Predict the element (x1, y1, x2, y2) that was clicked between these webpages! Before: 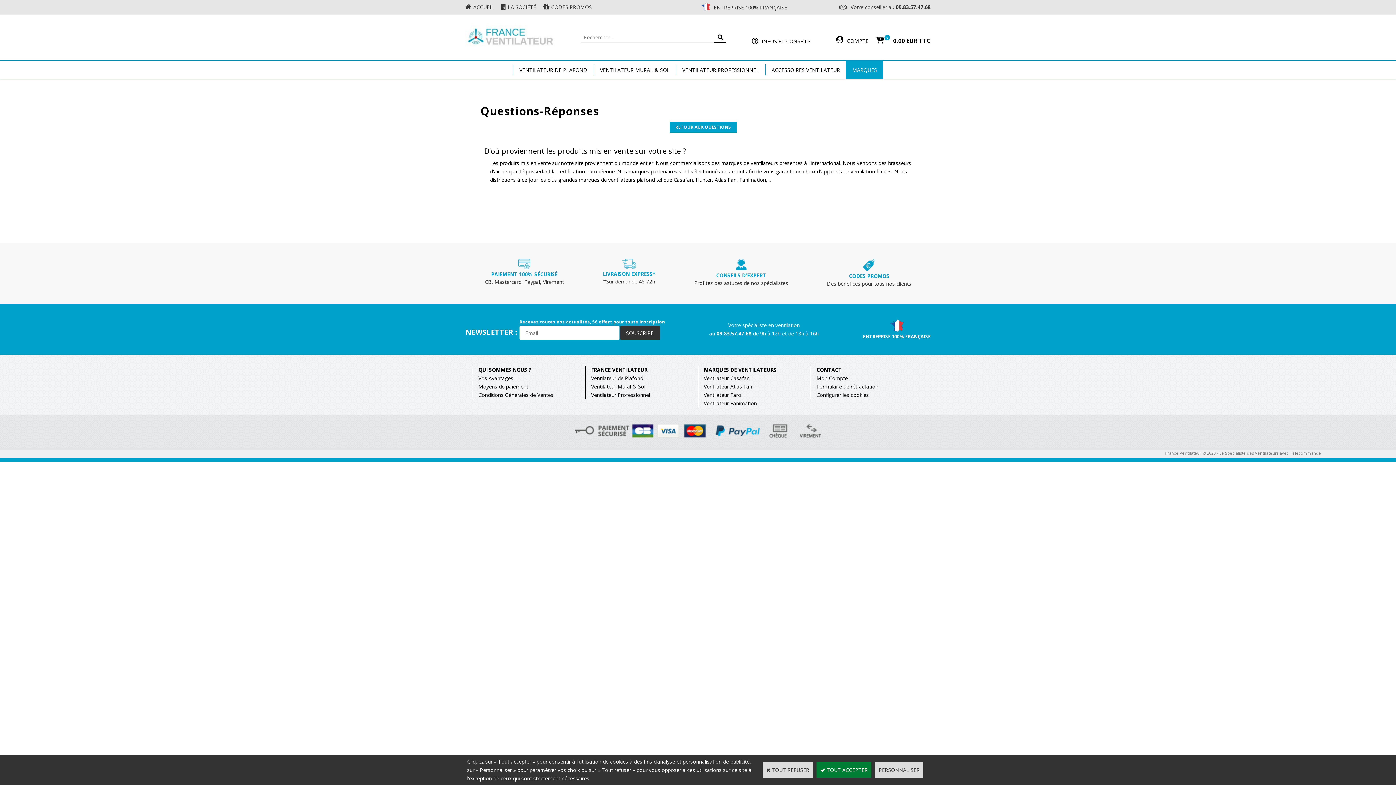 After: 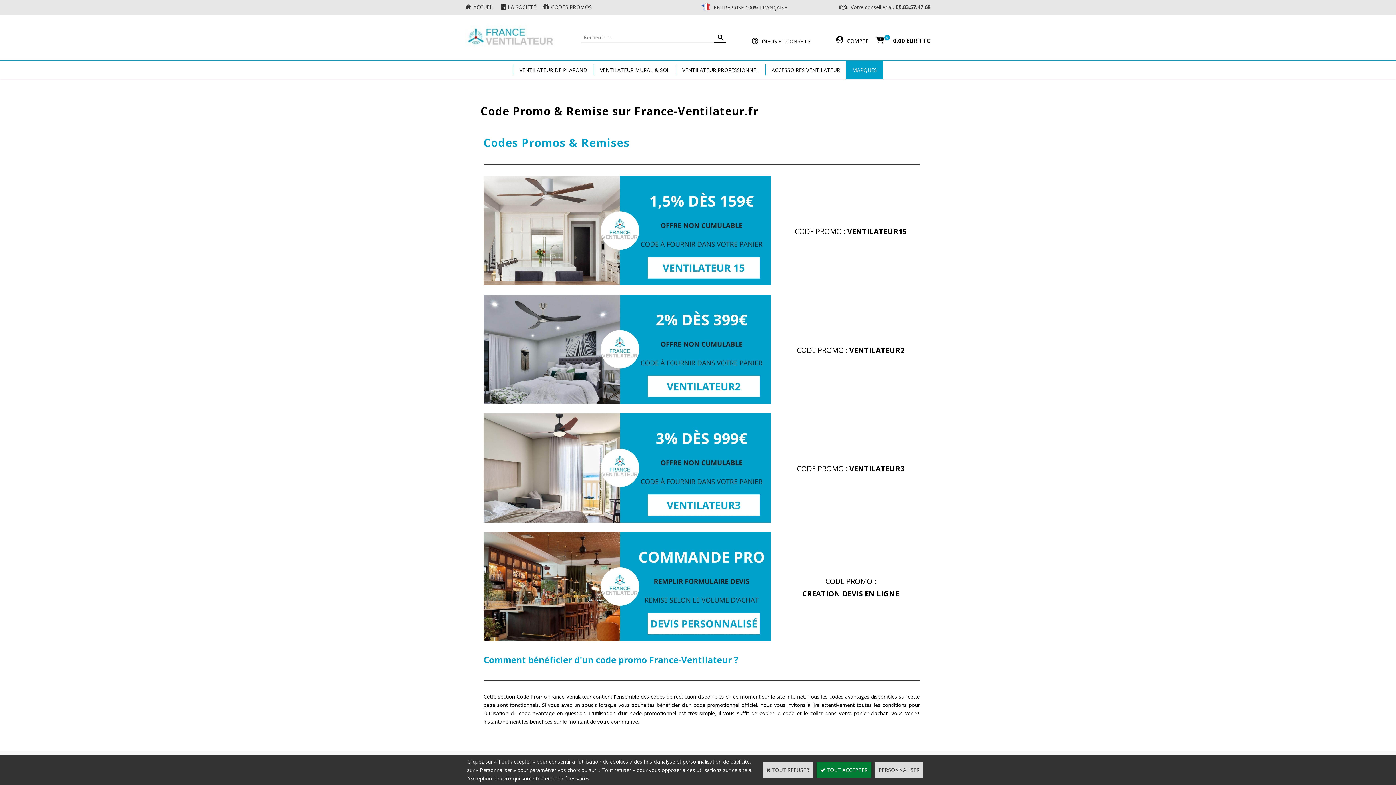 Action: bbox: (543, 3, 592, 10) label: CODES PROMOS